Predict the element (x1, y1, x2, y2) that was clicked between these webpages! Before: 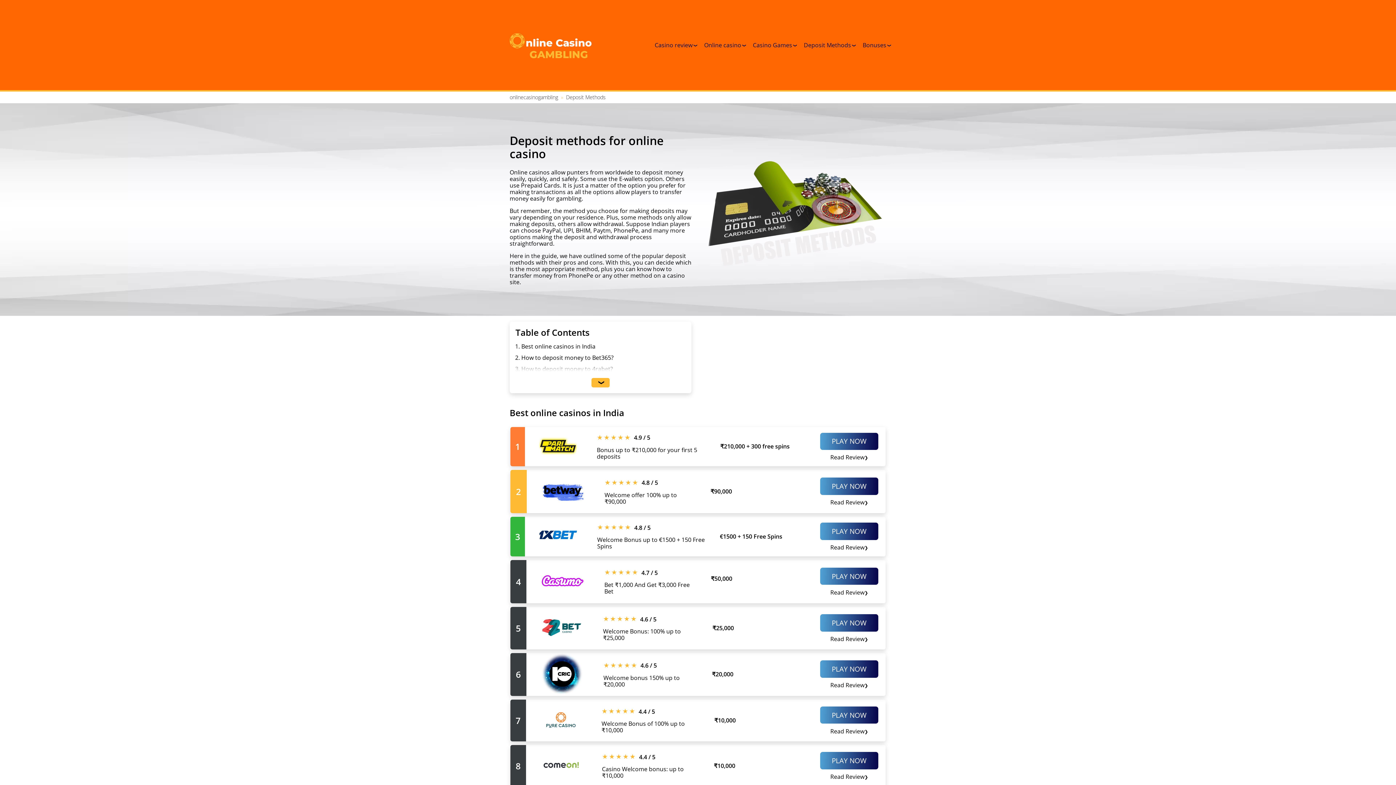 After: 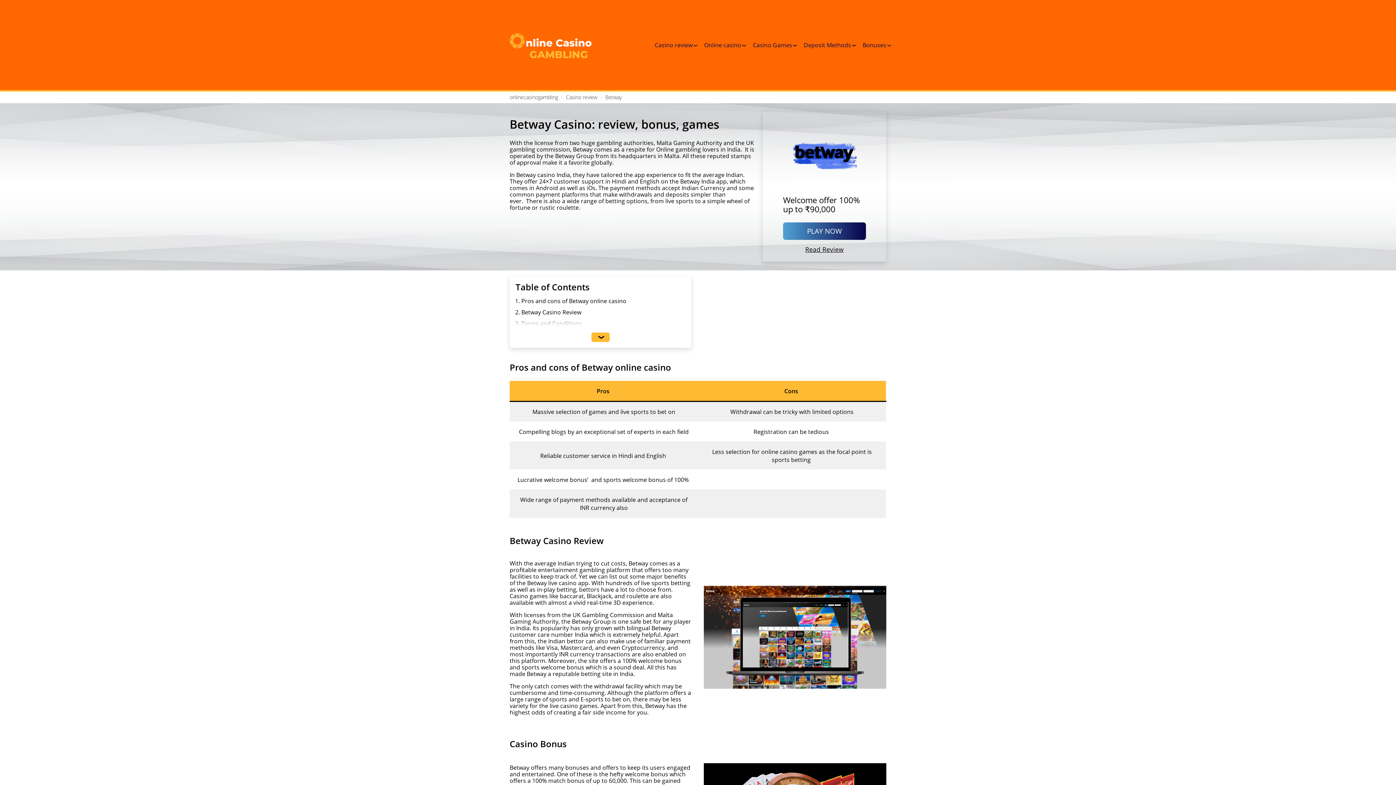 Action: bbox: (830, 499, 868, 505) label: Read Review